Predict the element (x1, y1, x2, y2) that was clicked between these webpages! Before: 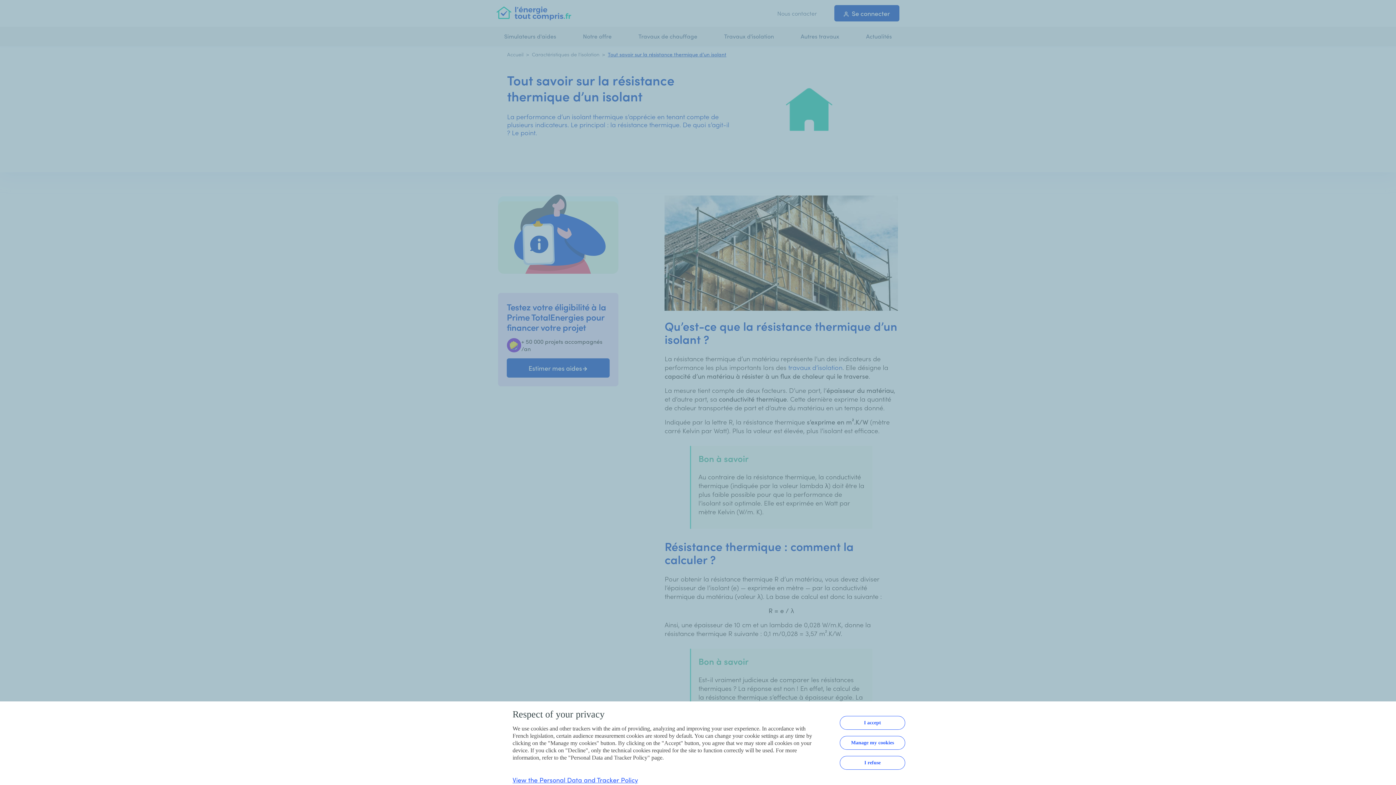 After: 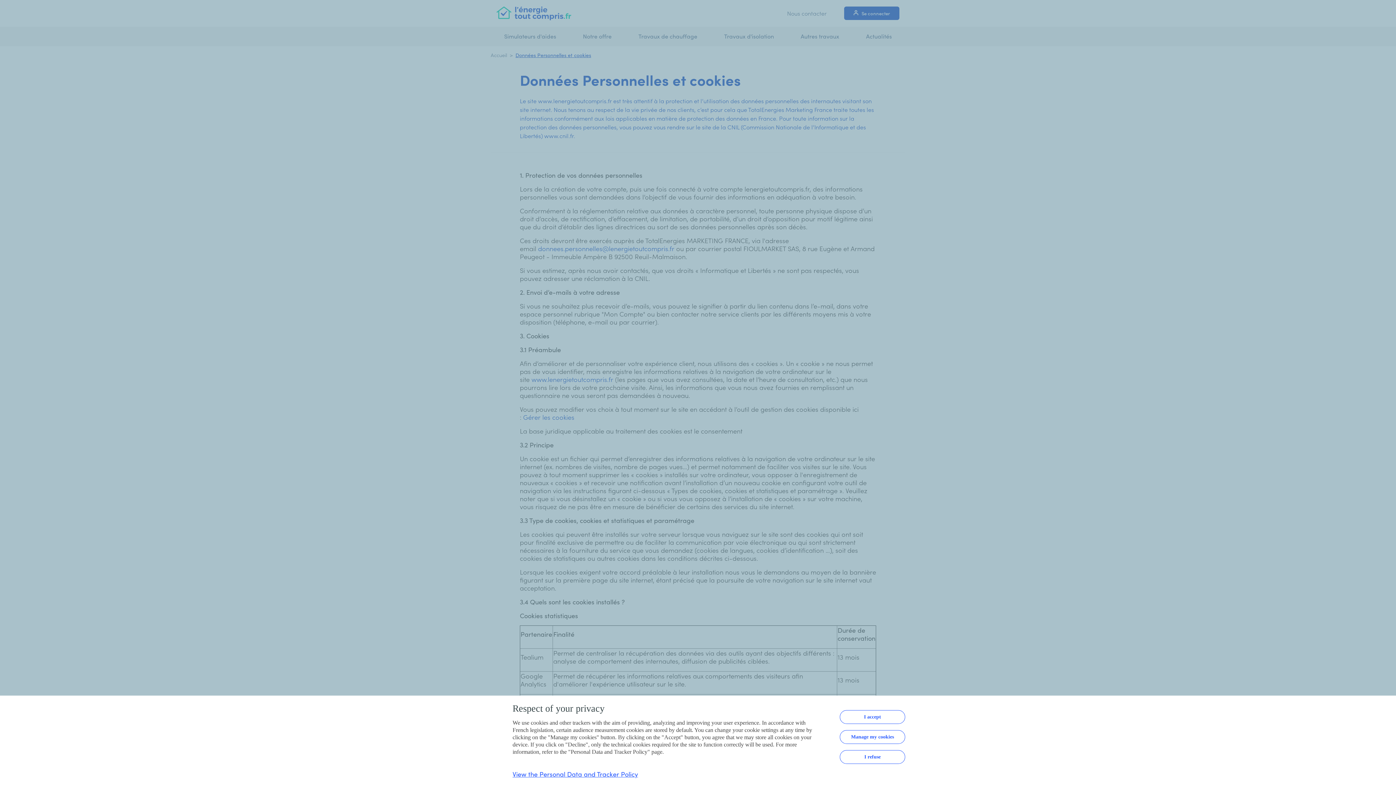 Action: label: View the Personal Data and Tracker Policy bbox: (512, 775, 638, 784)